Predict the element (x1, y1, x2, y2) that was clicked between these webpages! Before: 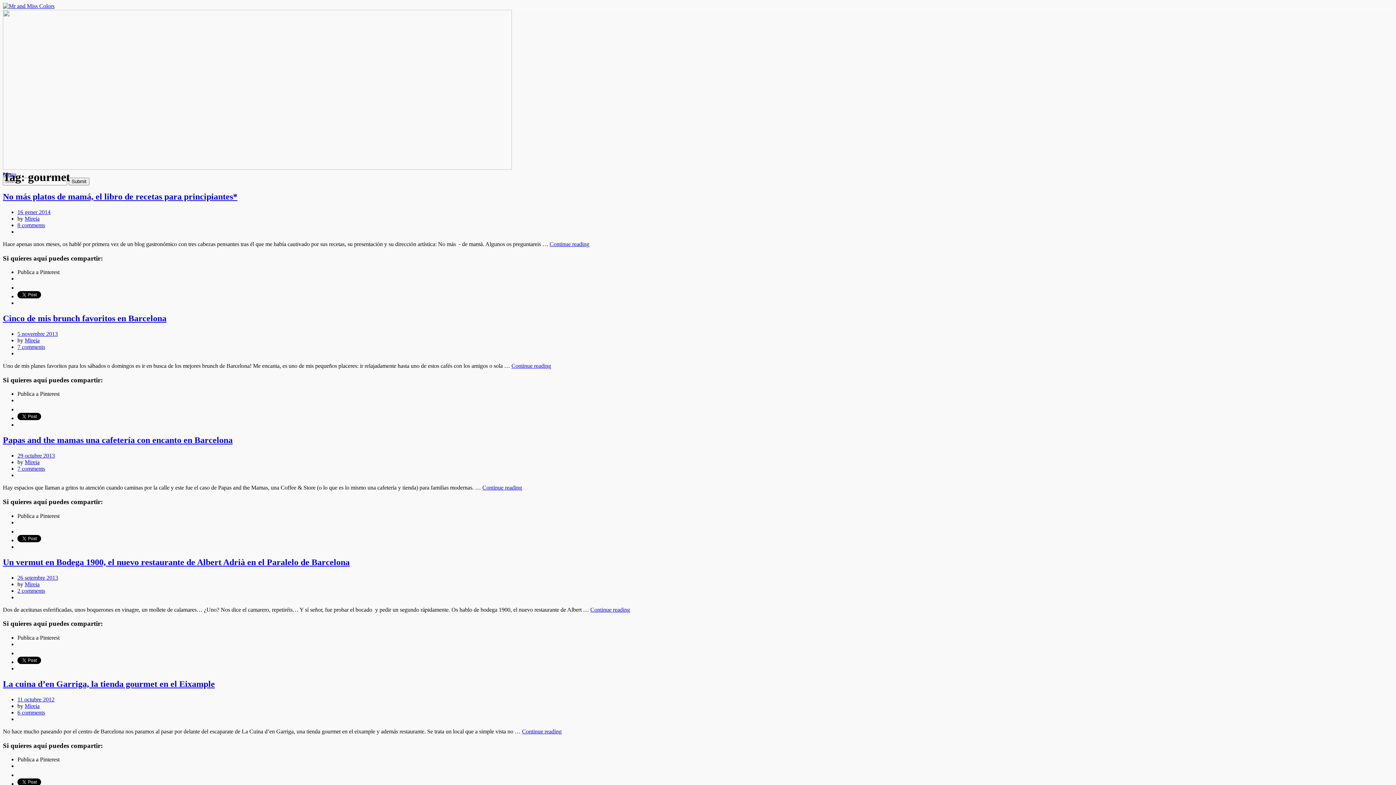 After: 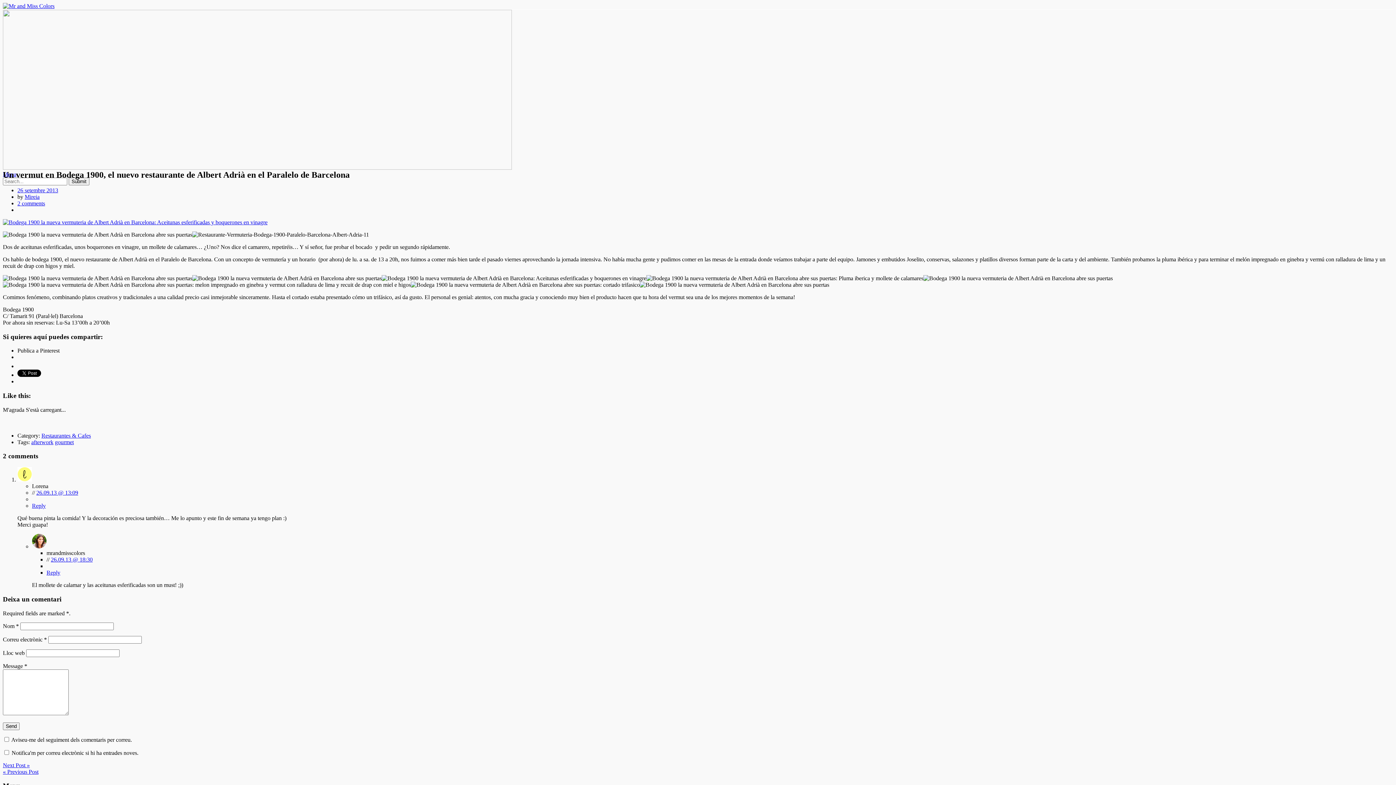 Action: label: Un vermut en Bodega 1900, el nuevo restaurante de Albert Adrià en el Paralelo de Barcelona bbox: (2, 557, 349, 567)